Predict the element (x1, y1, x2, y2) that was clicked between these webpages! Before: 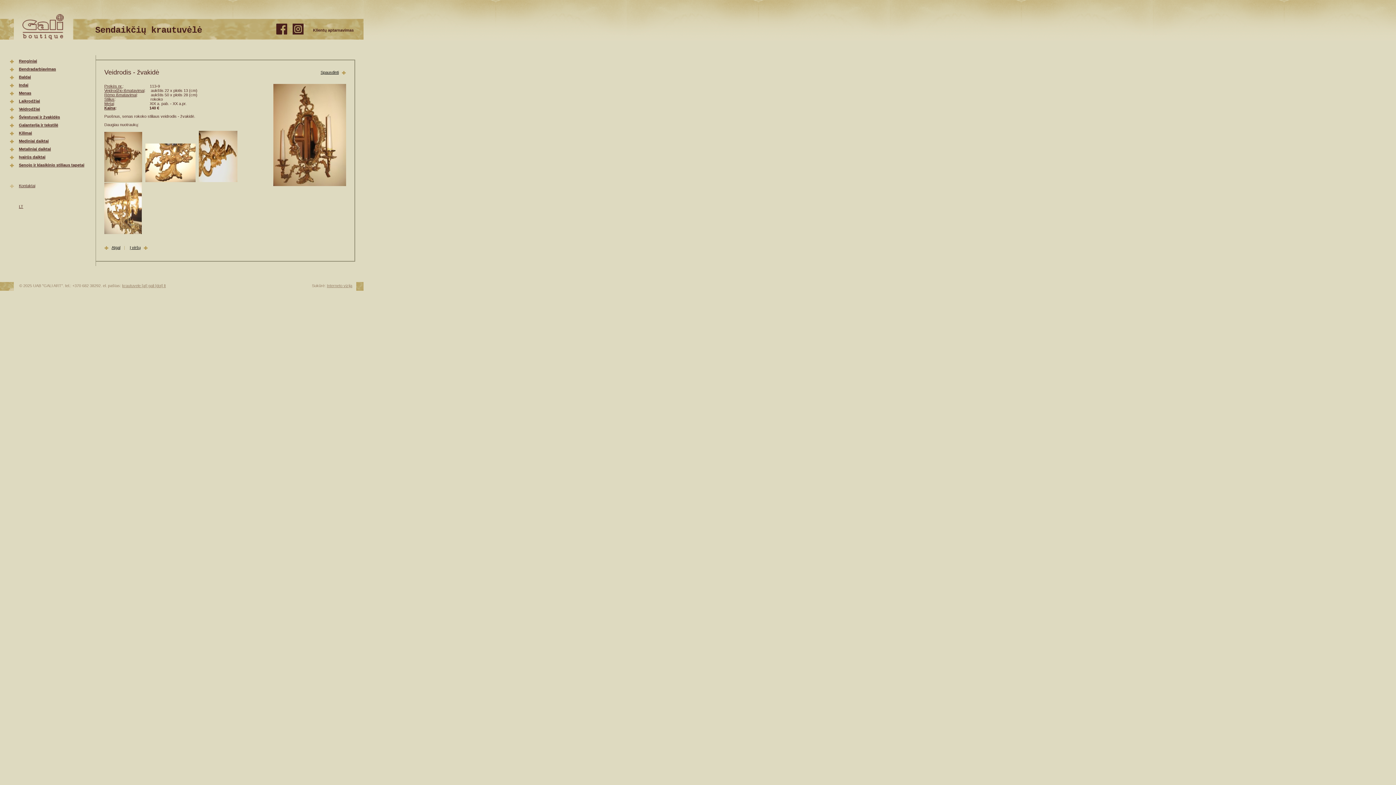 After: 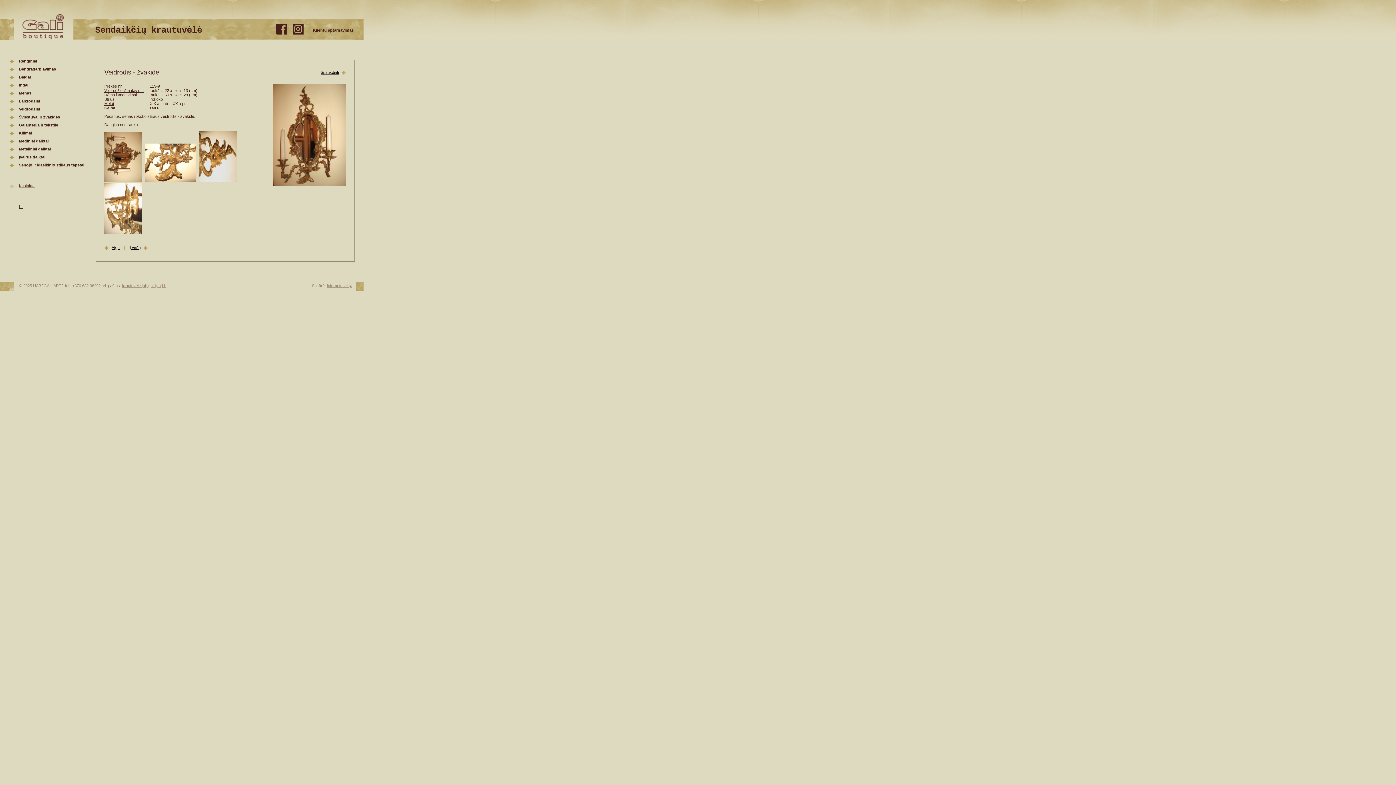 Action: bbox: (104, 230, 141, 234)